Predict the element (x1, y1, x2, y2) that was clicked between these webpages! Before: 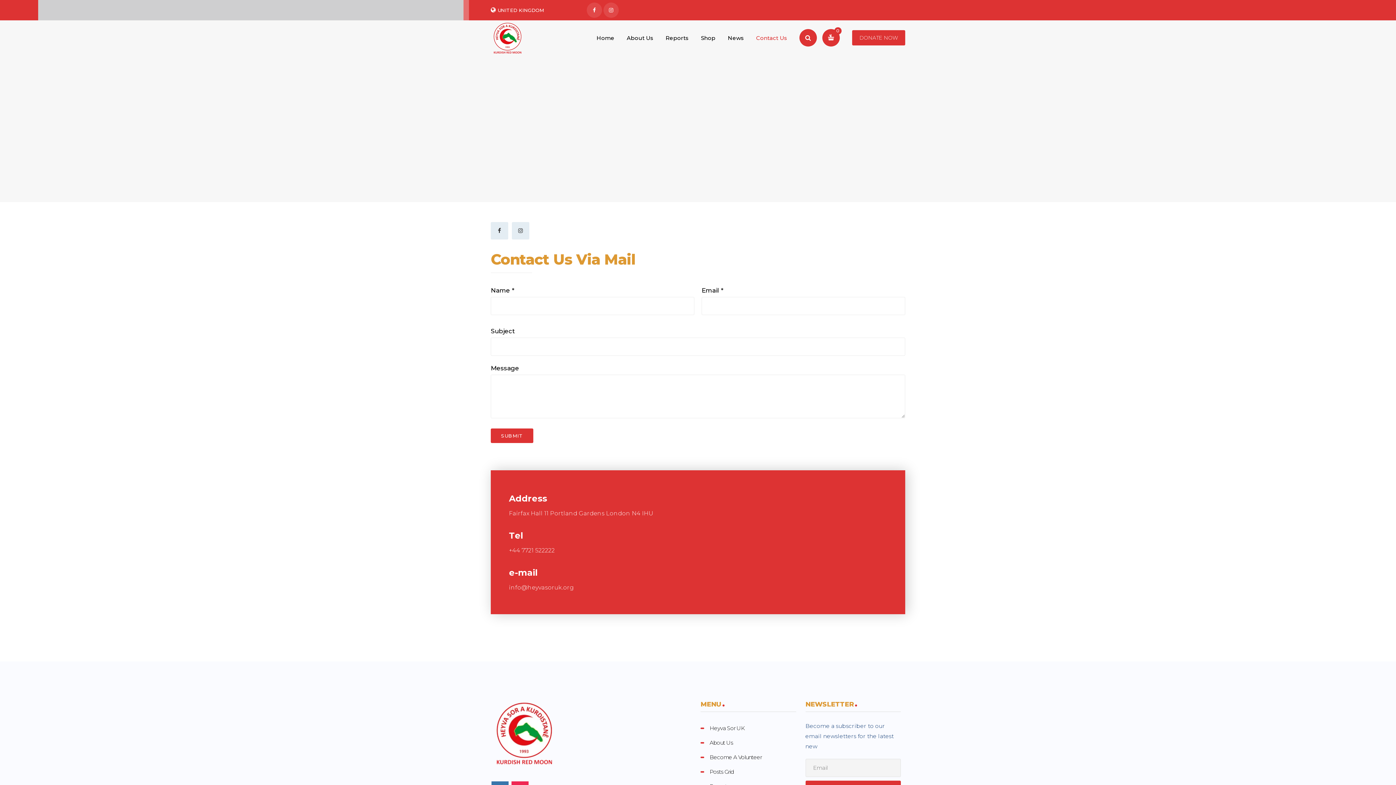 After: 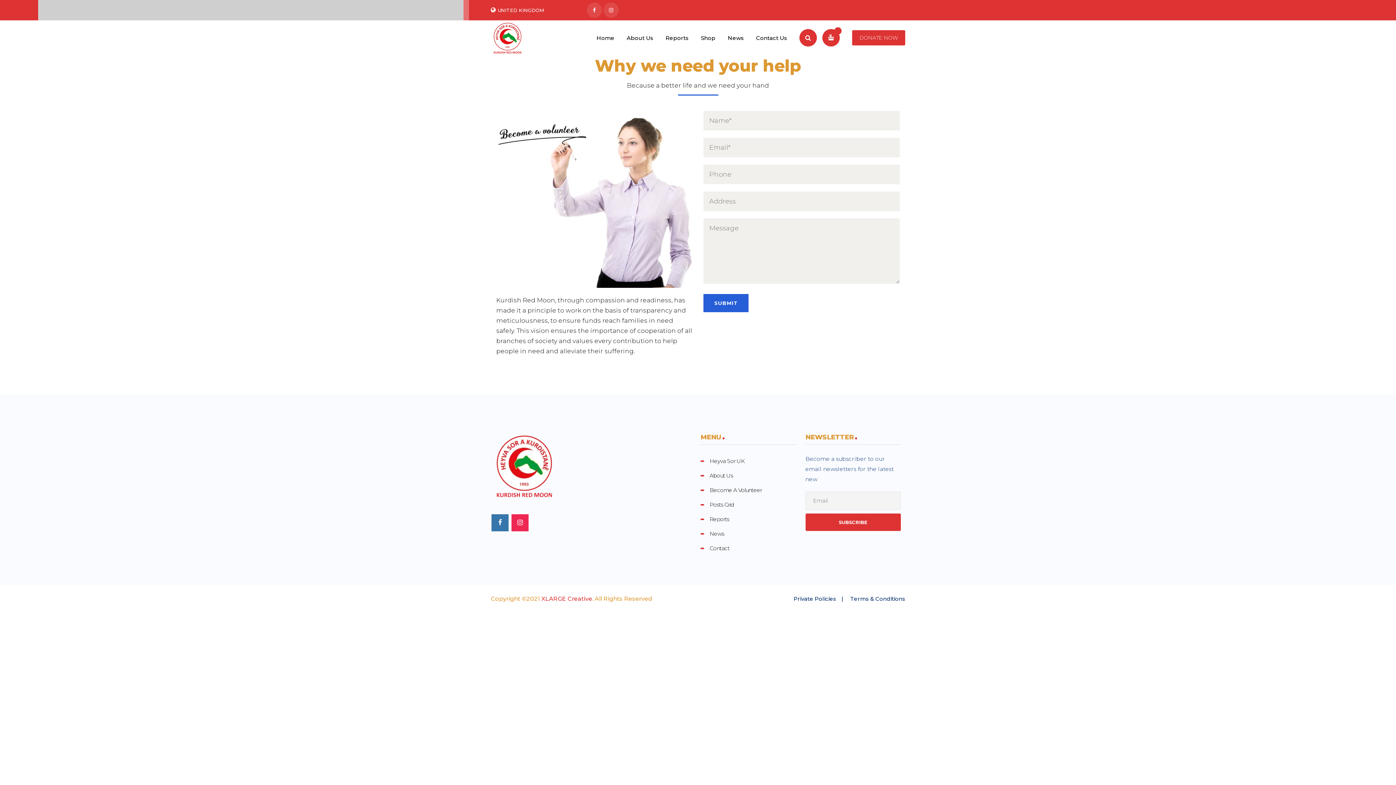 Action: bbox: (700, 750, 796, 765) label: Become A Volunteer